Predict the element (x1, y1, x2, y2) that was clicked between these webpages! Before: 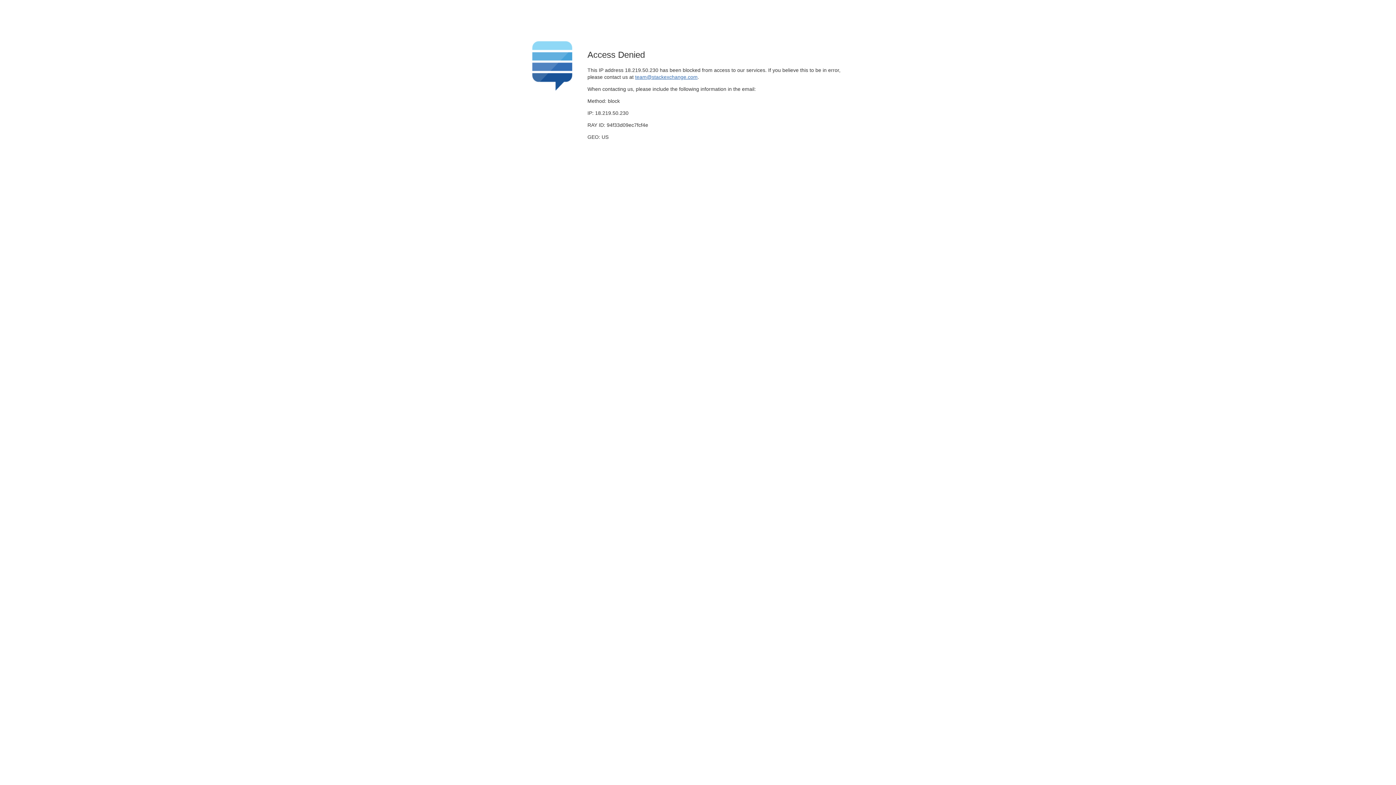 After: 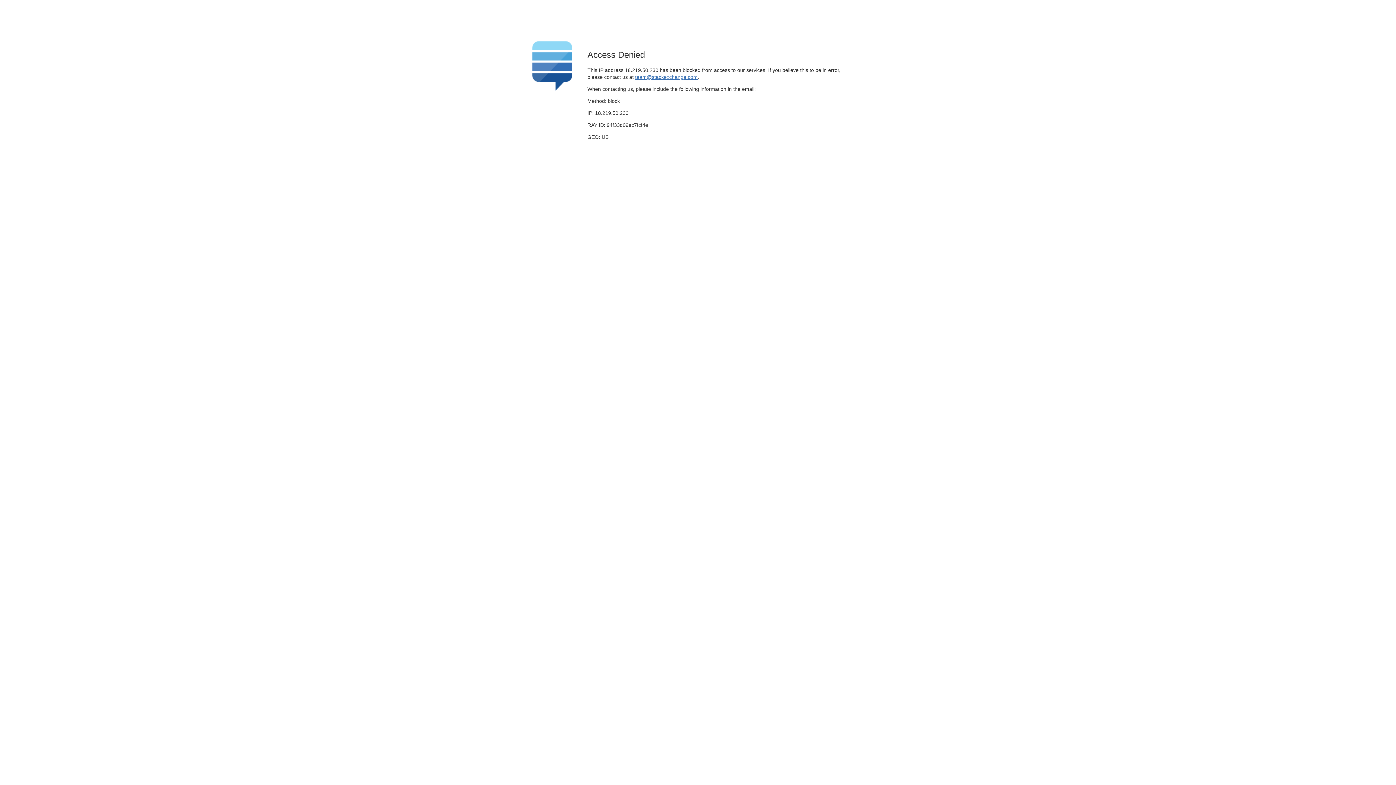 Action: bbox: (635, 74, 697, 79) label: team@stackexchange.com